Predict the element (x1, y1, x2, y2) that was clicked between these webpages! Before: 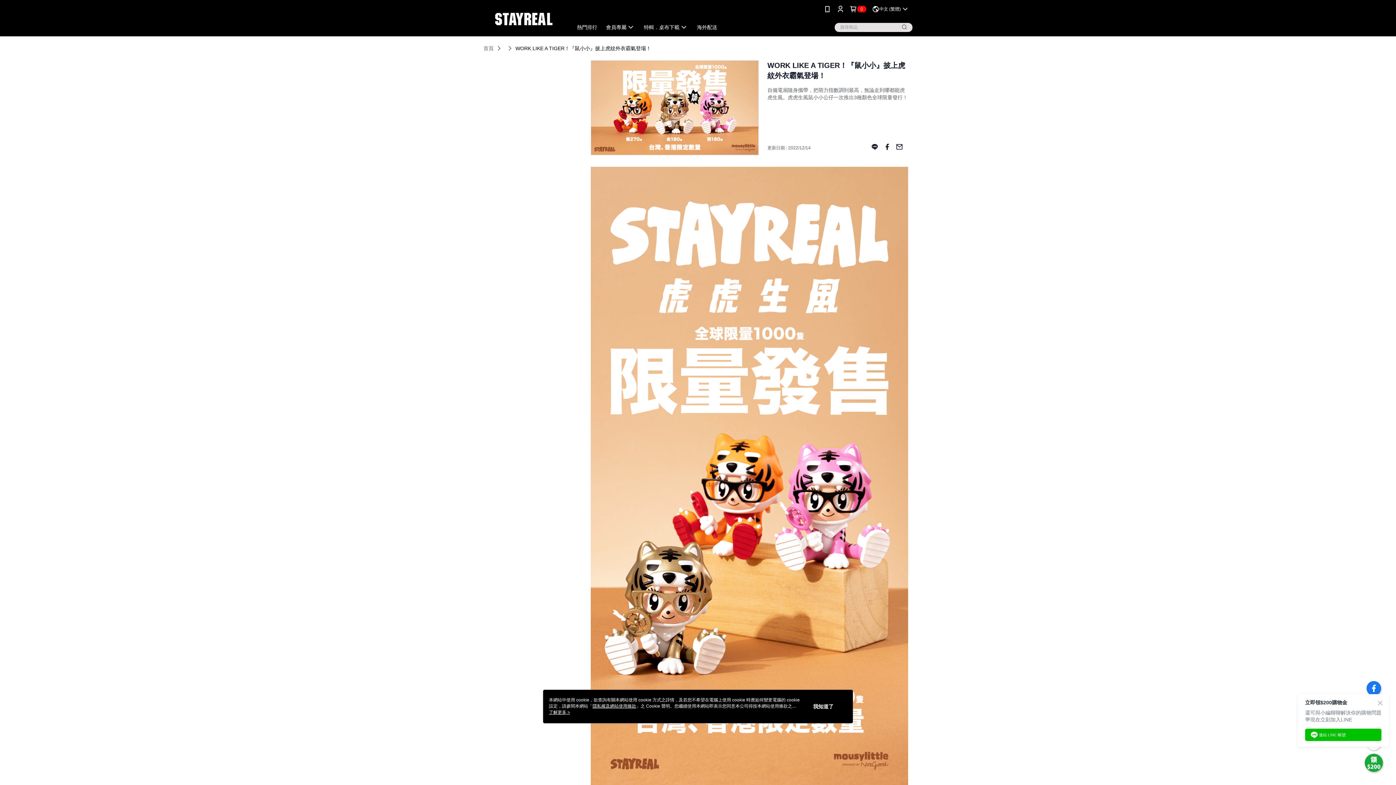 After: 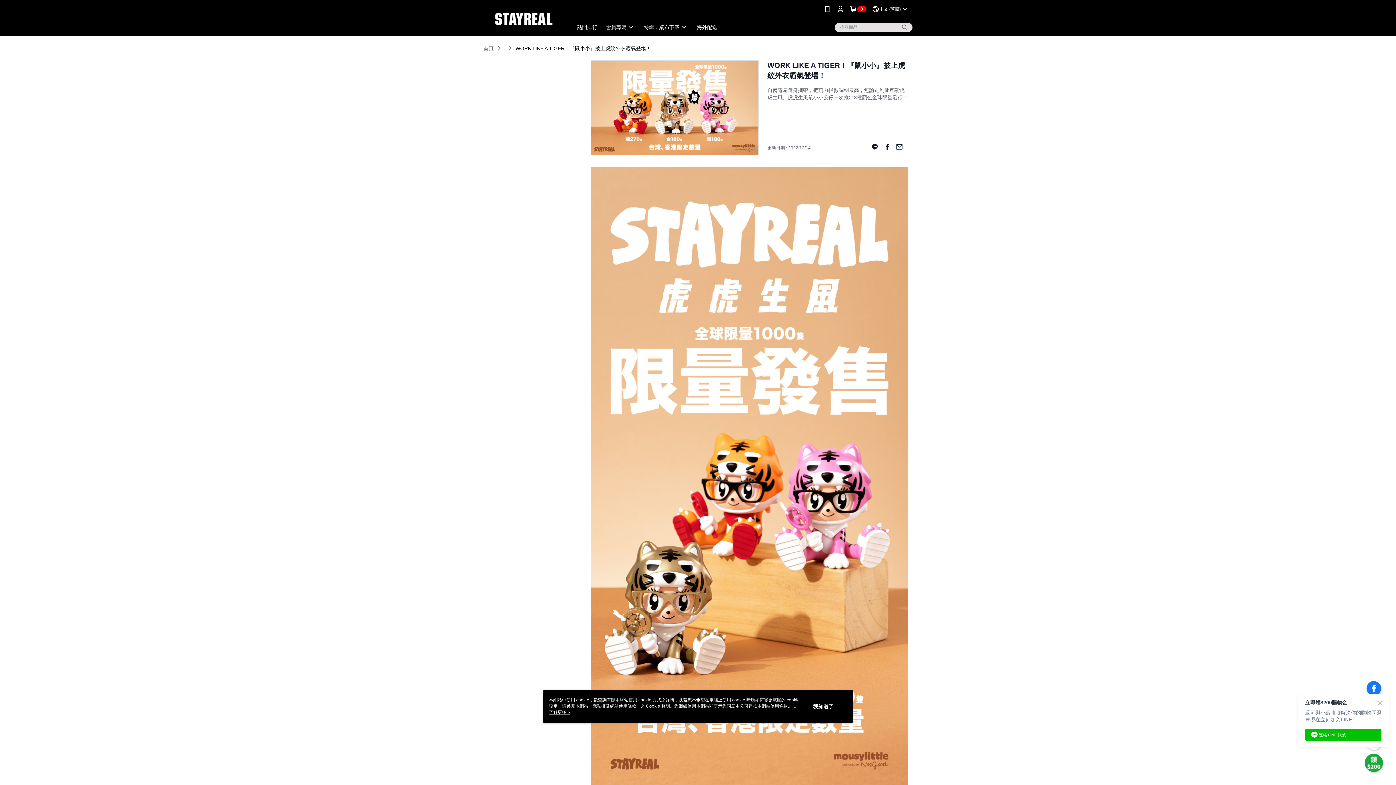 Action: bbox: (1366, 681, 1381, 696)